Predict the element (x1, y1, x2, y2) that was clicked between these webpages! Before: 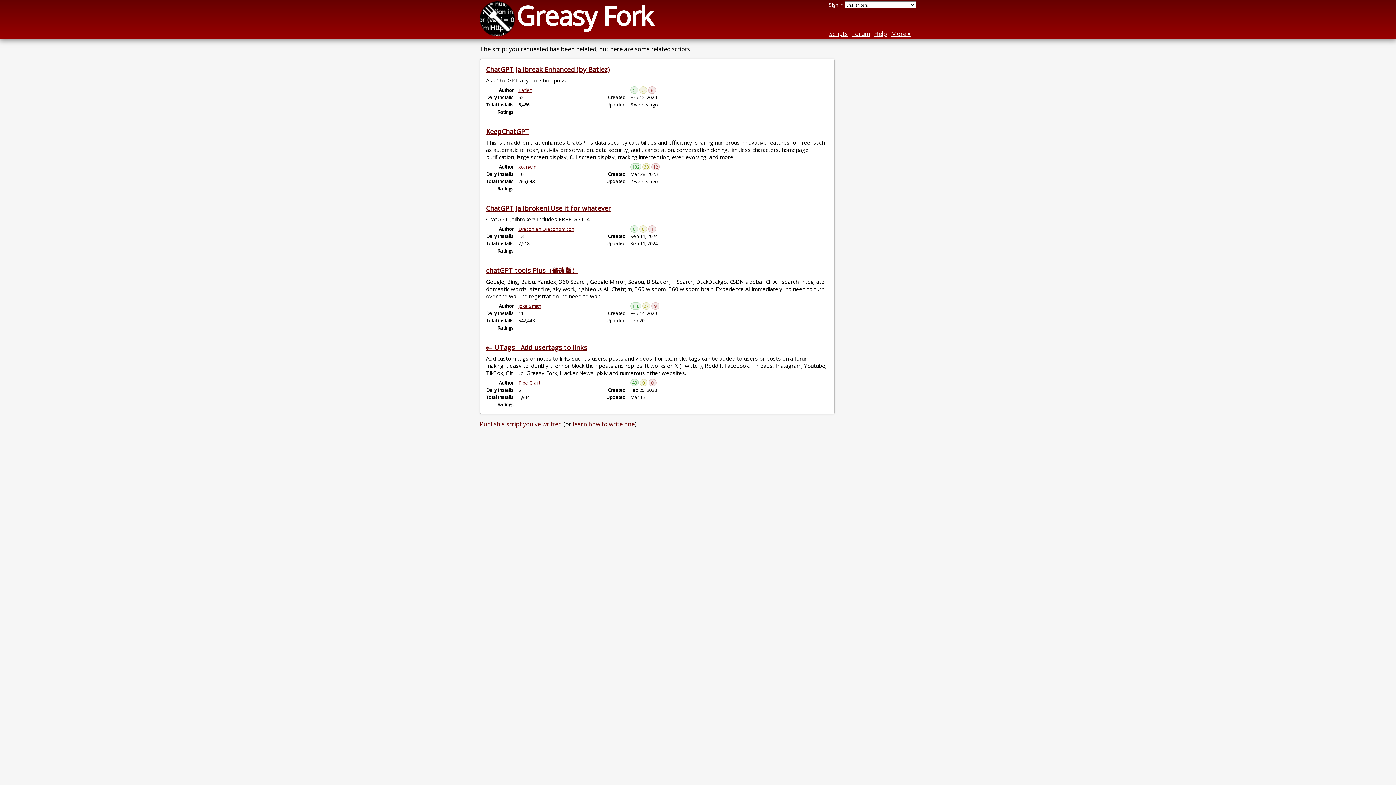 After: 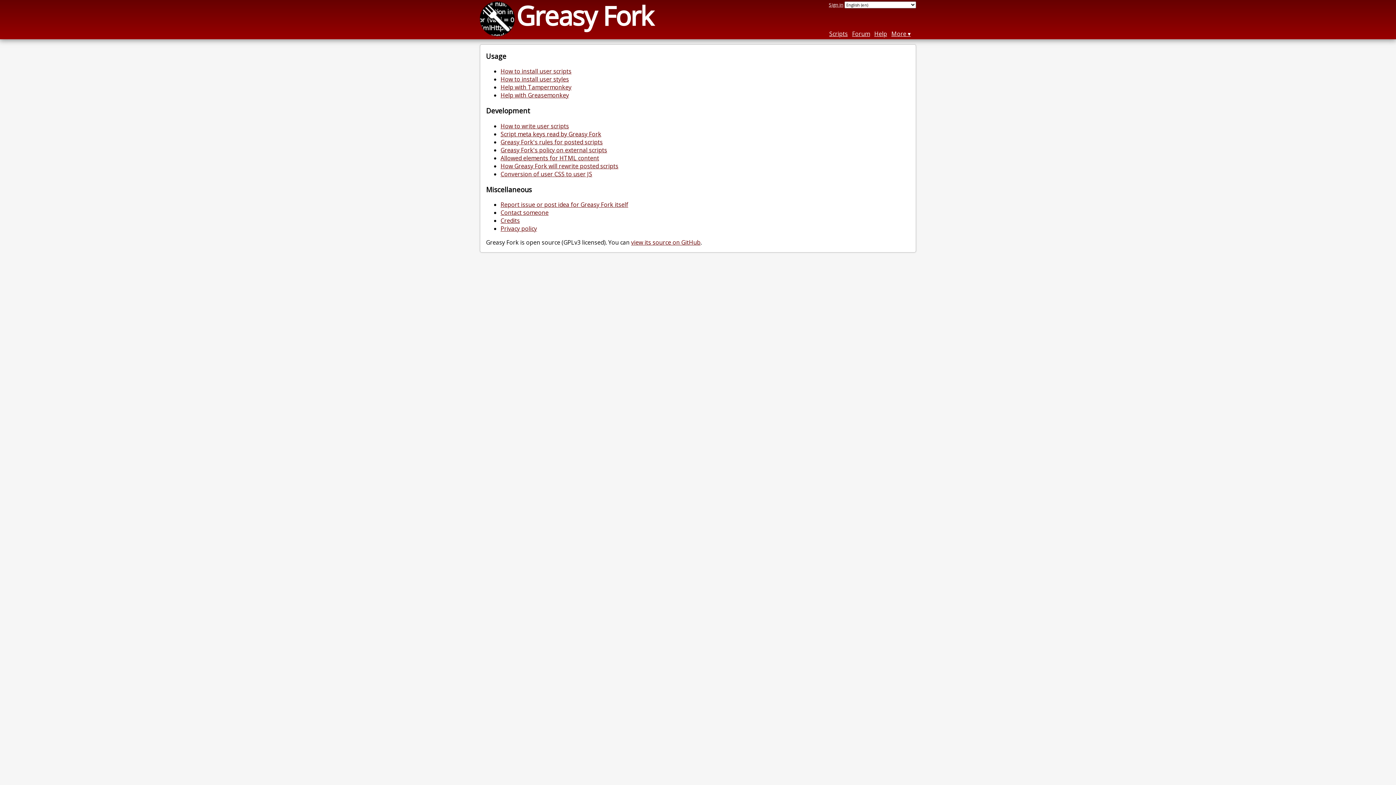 Action: bbox: (874, 29, 887, 37) label: Help